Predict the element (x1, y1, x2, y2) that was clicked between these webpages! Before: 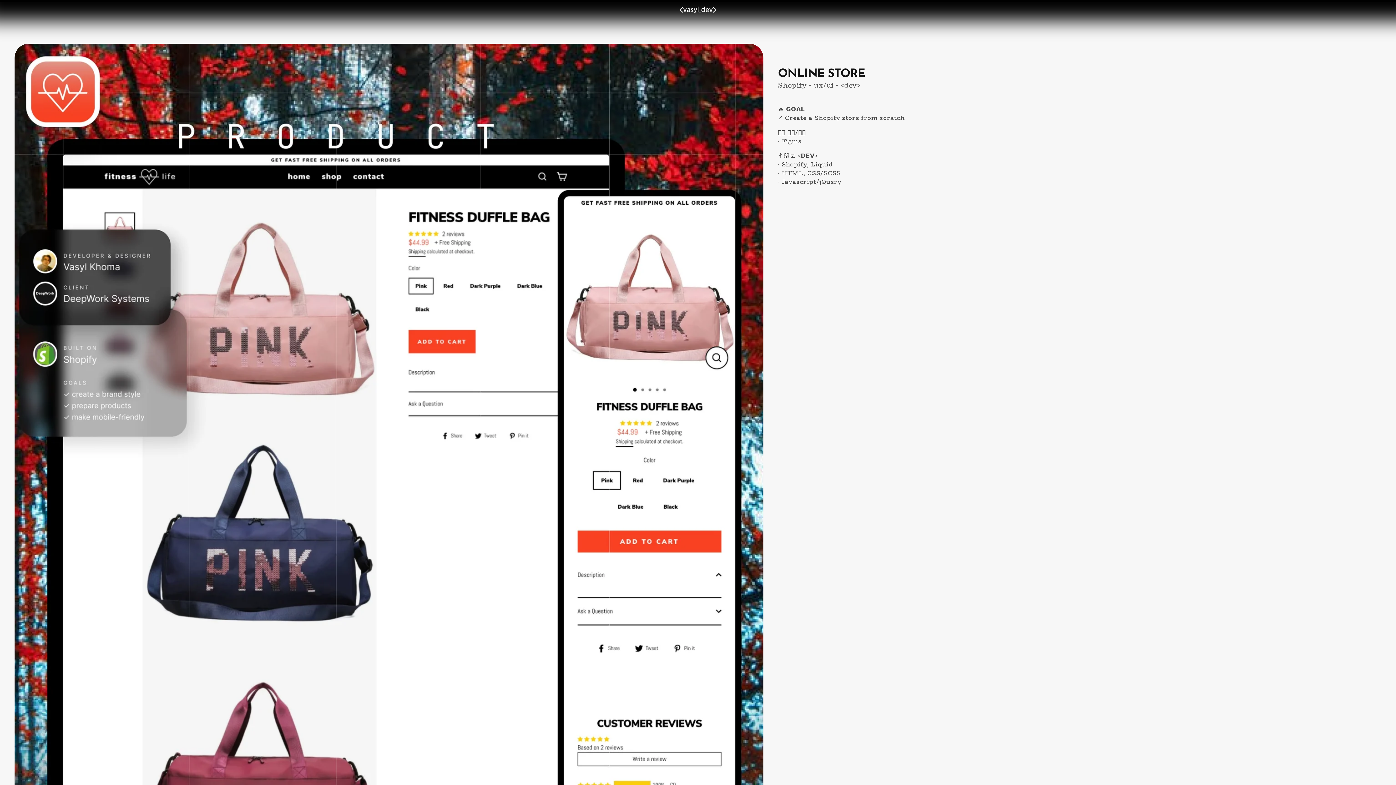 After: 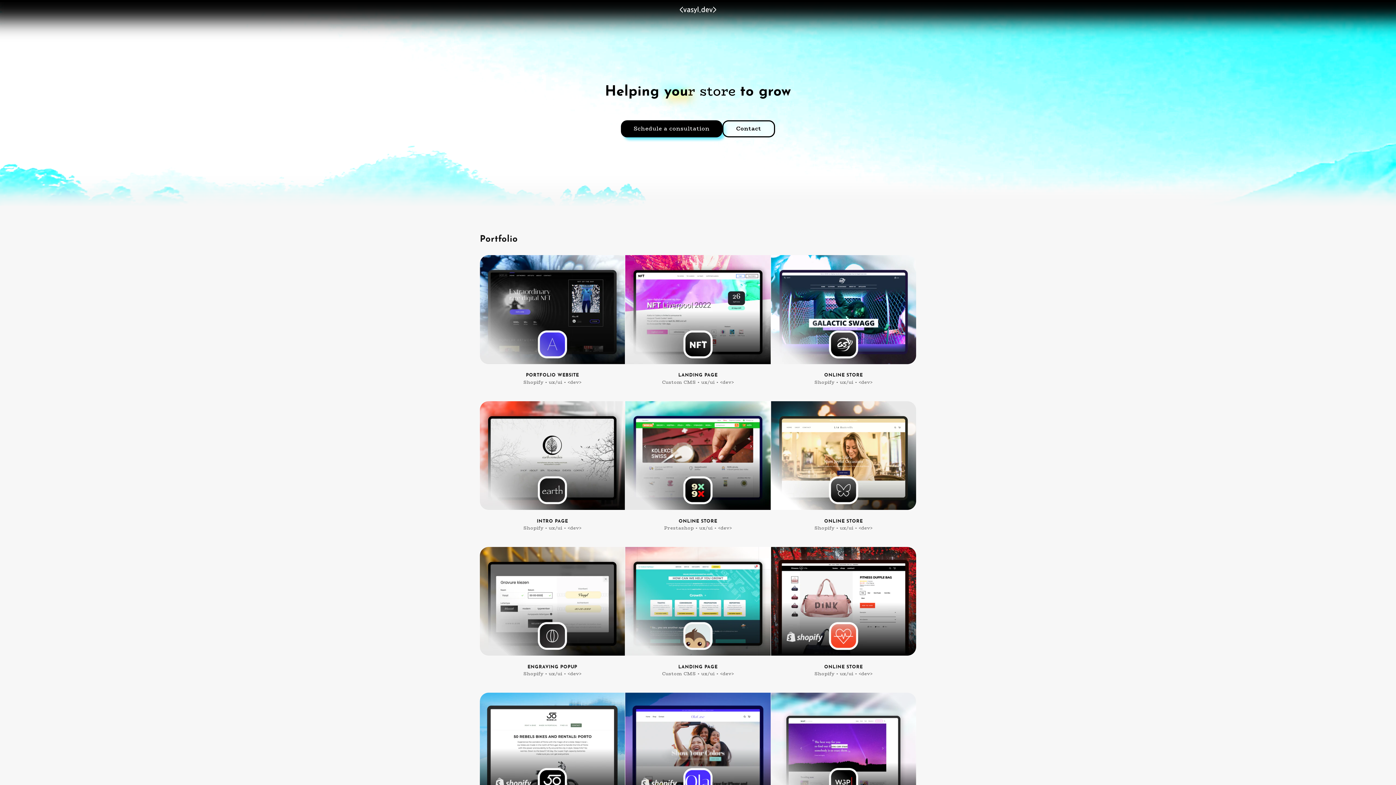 Action: bbox: (677, 3, 719, 15)